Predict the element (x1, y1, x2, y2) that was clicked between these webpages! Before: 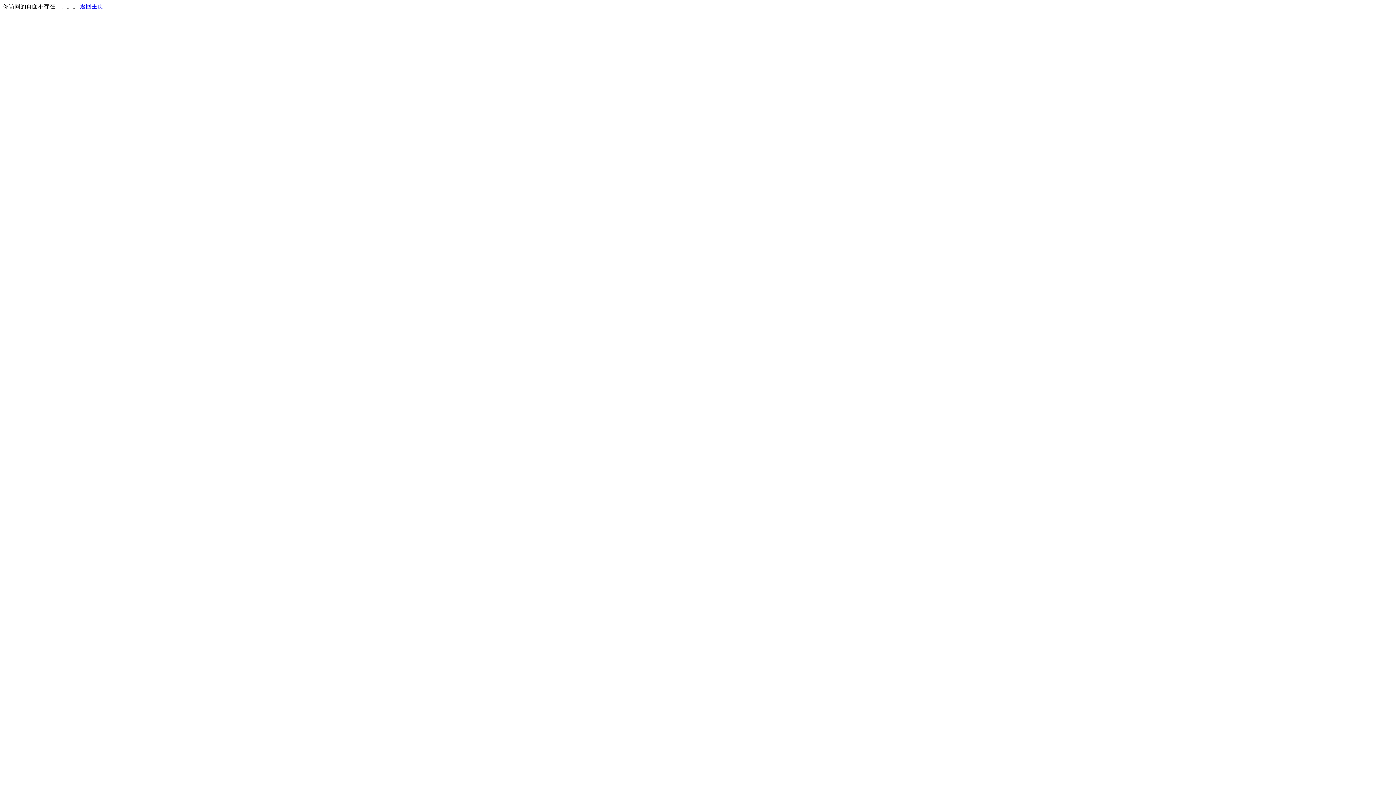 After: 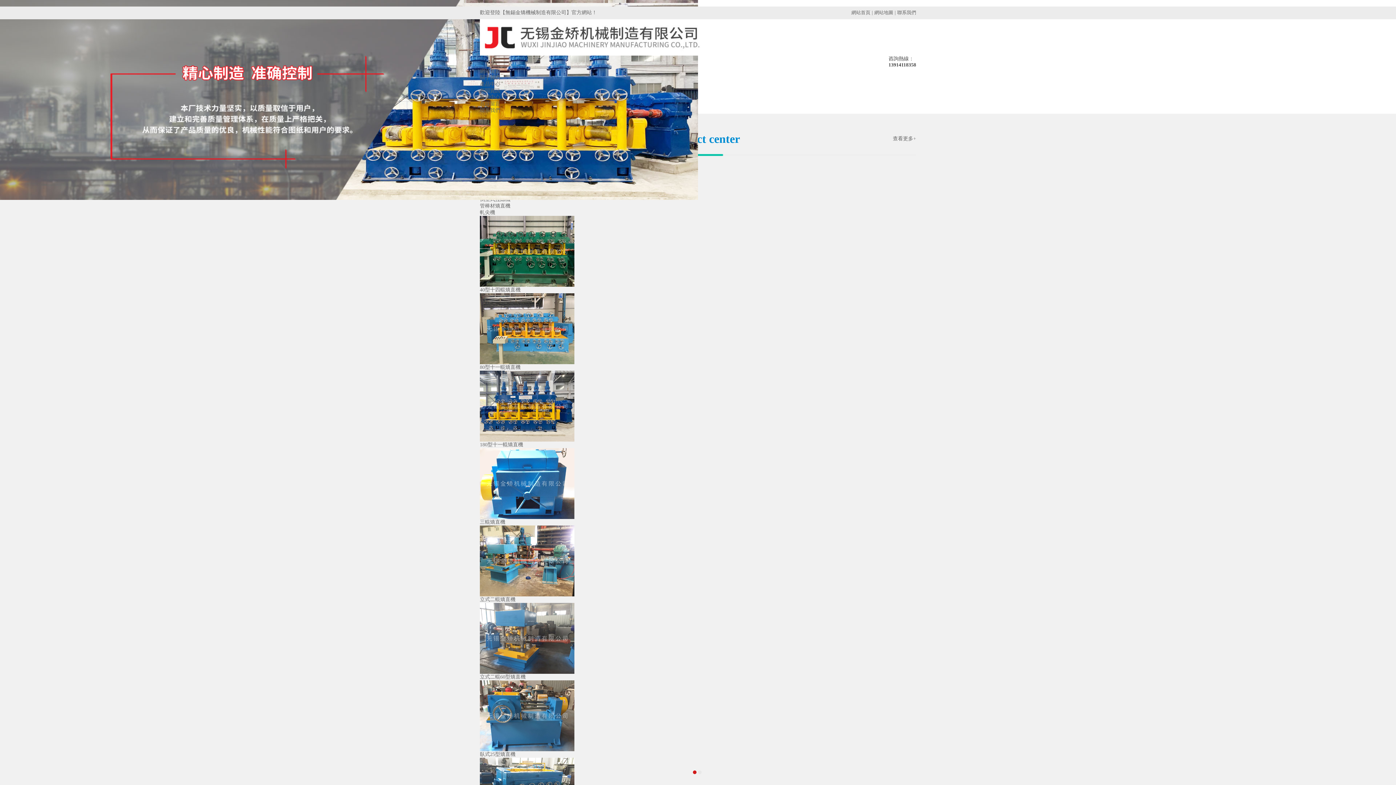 Action: label: 返回主页 bbox: (80, 3, 103, 9)